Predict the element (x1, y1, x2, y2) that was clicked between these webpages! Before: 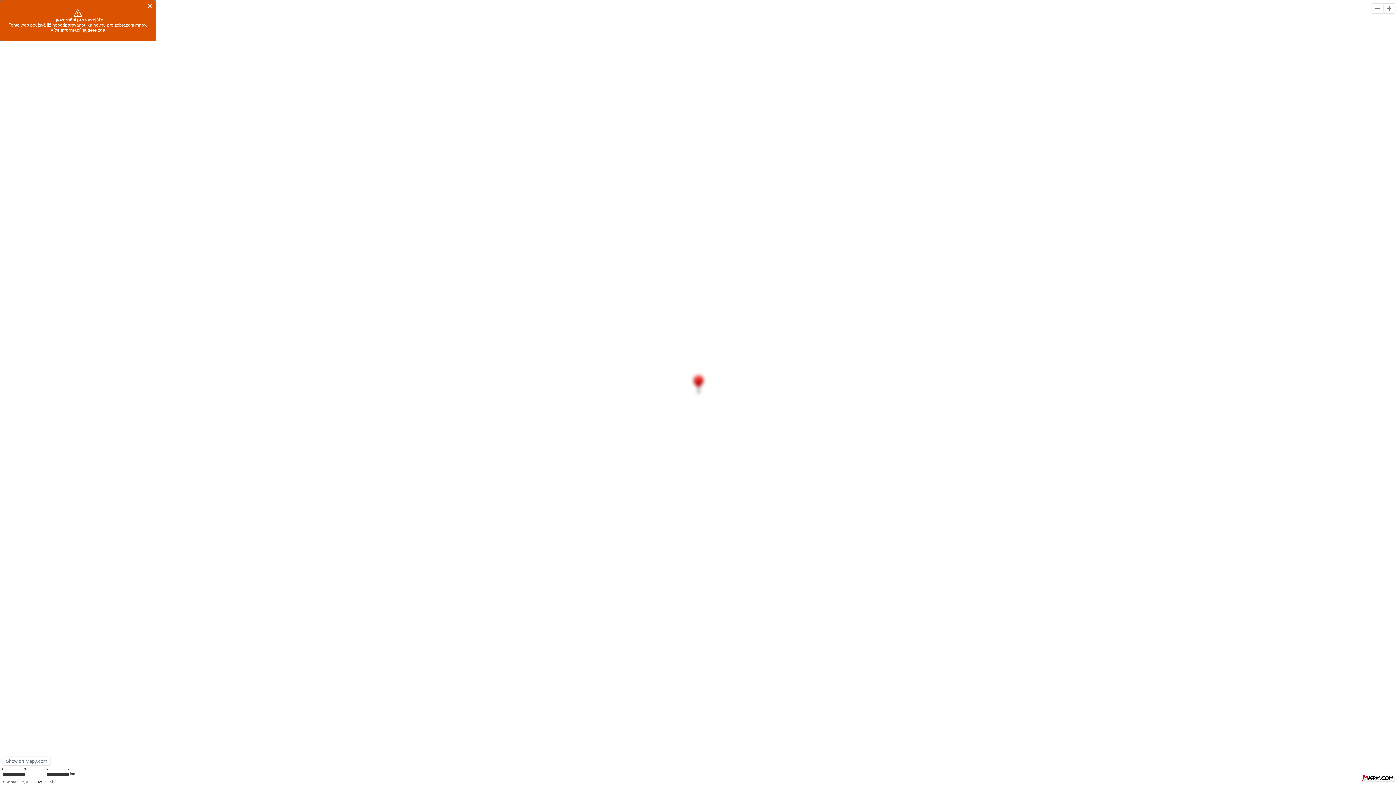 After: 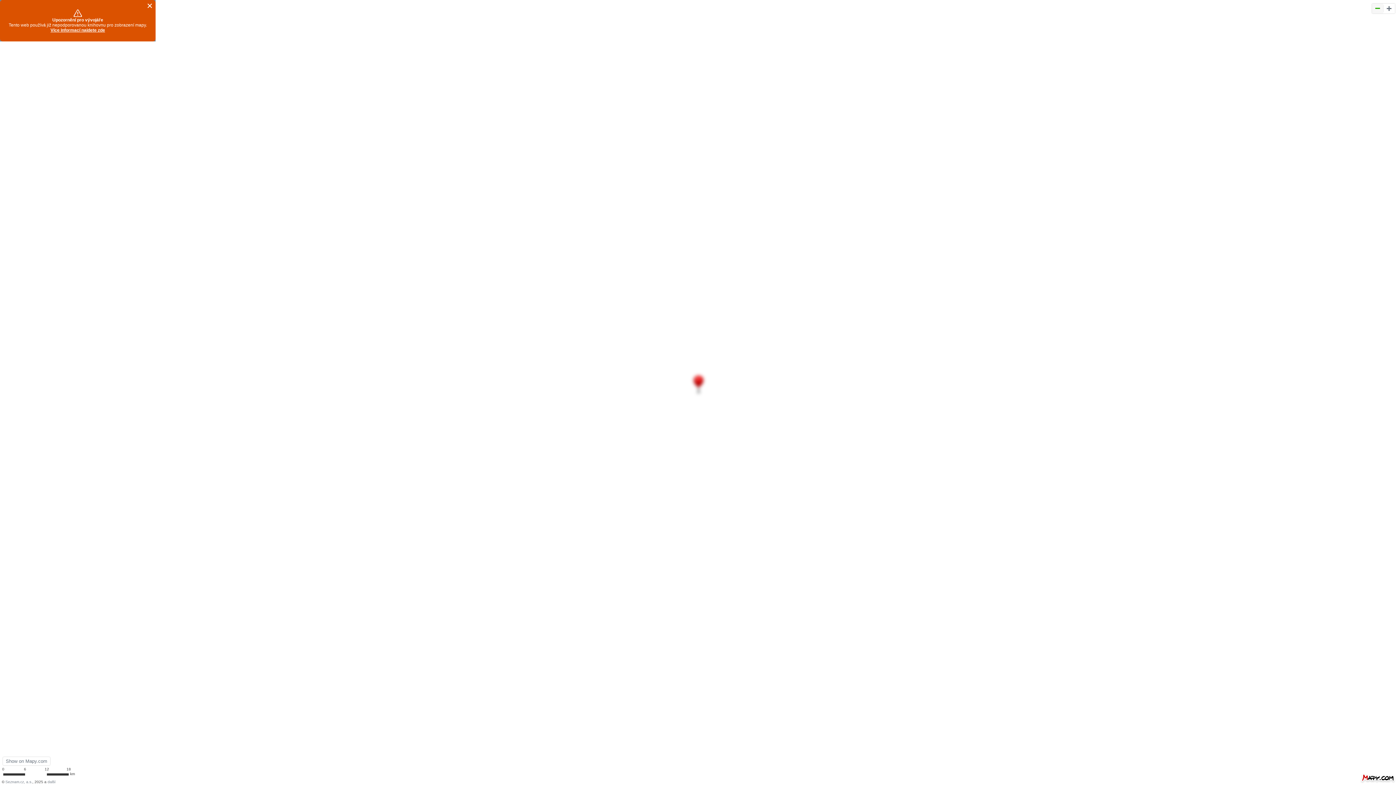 Action: label: Zoom out bbox: (1372, 3, 1383, 13)